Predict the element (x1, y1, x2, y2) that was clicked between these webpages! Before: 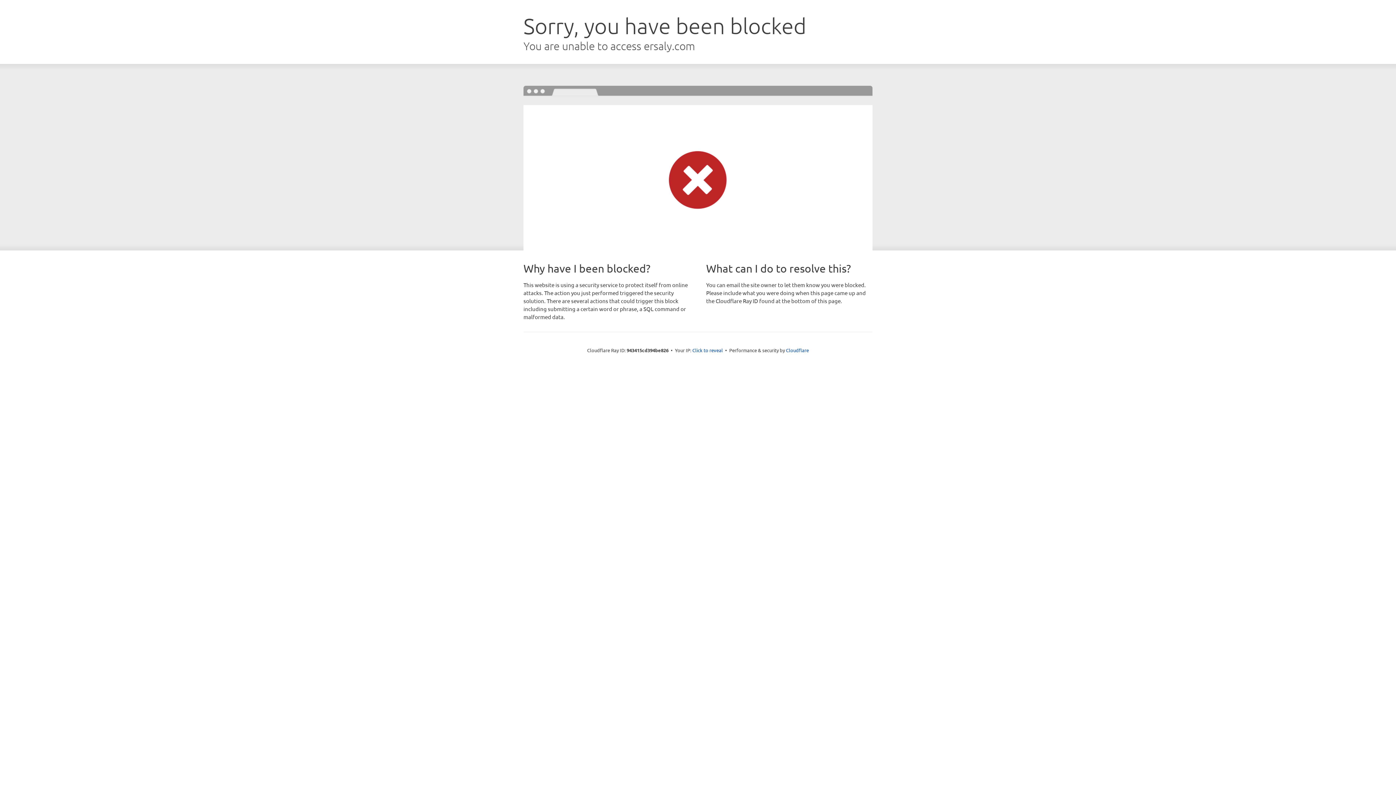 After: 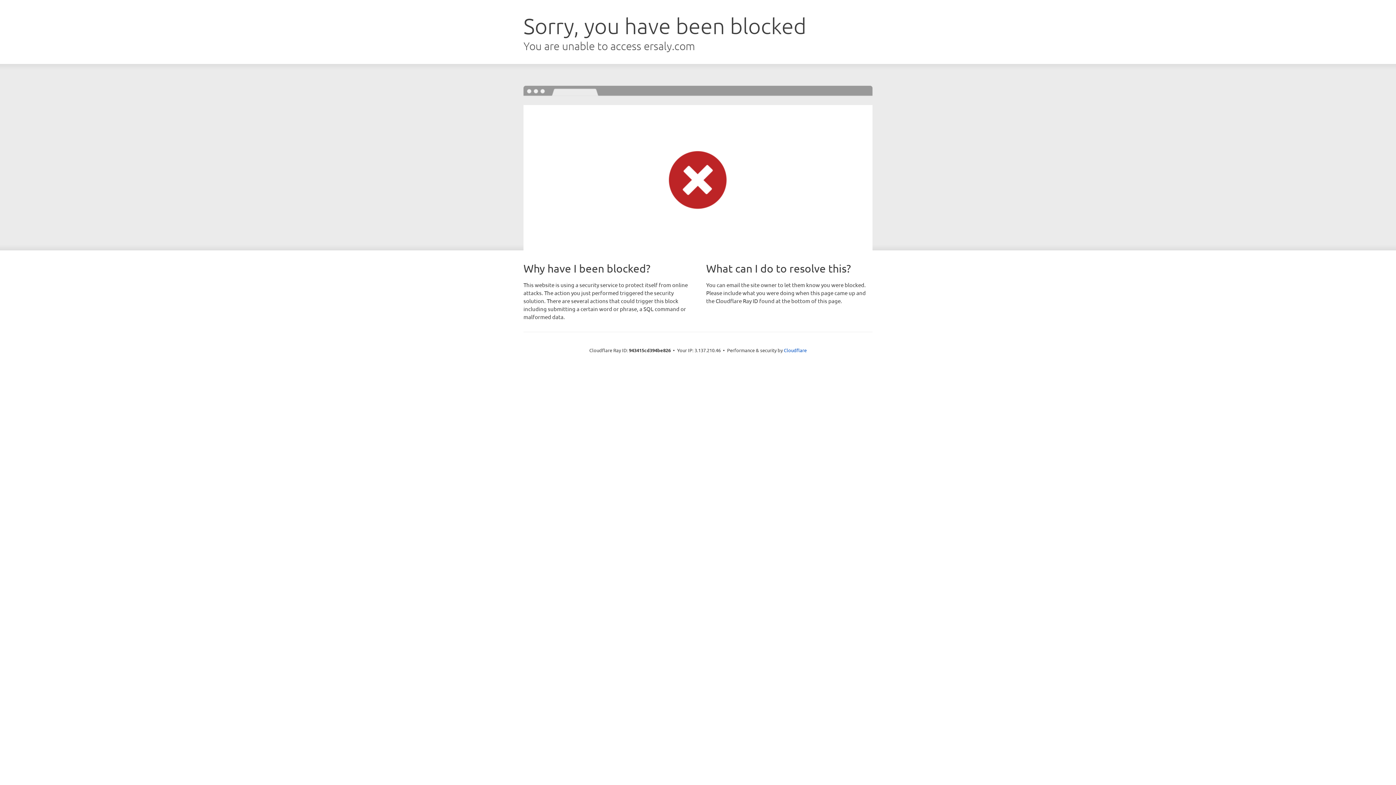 Action: bbox: (692, 346, 723, 353) label: Click to reveal